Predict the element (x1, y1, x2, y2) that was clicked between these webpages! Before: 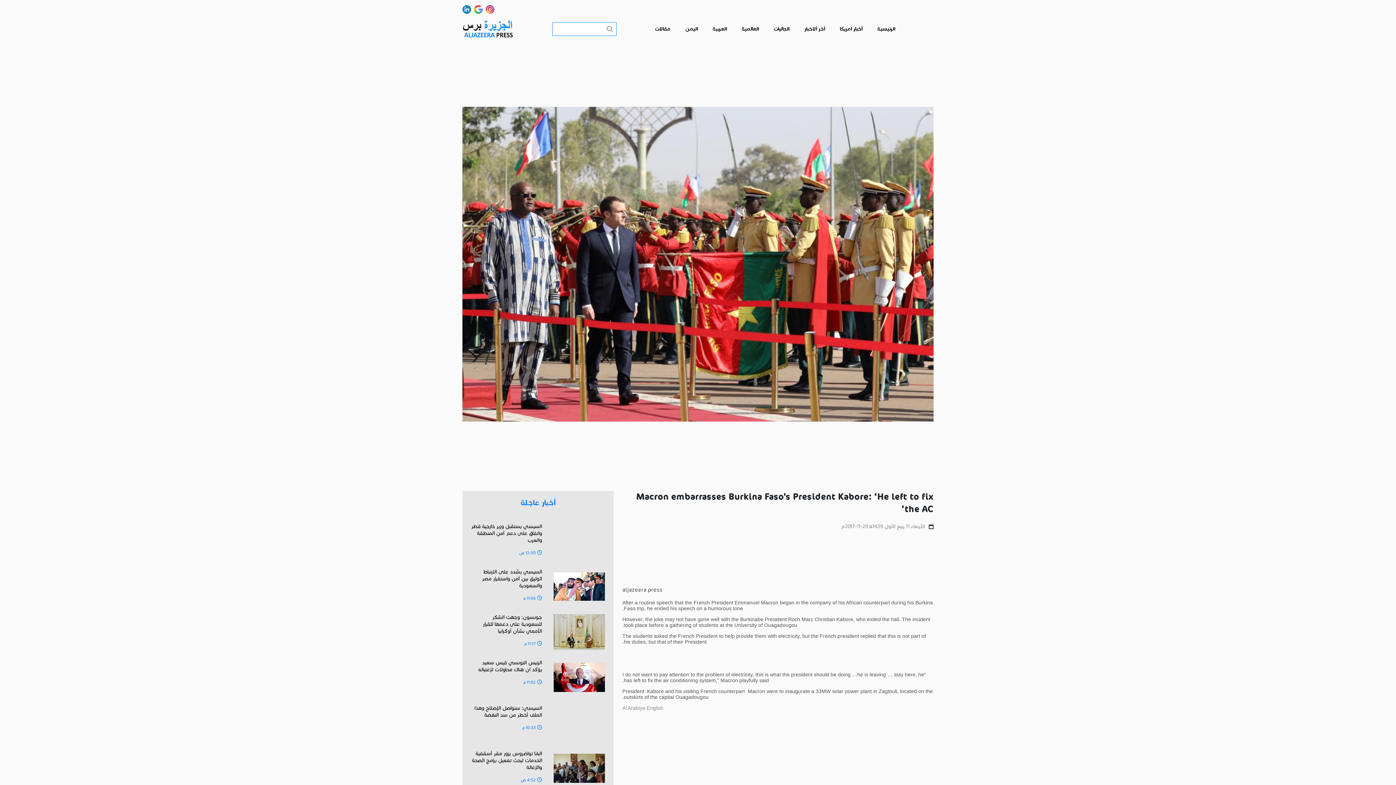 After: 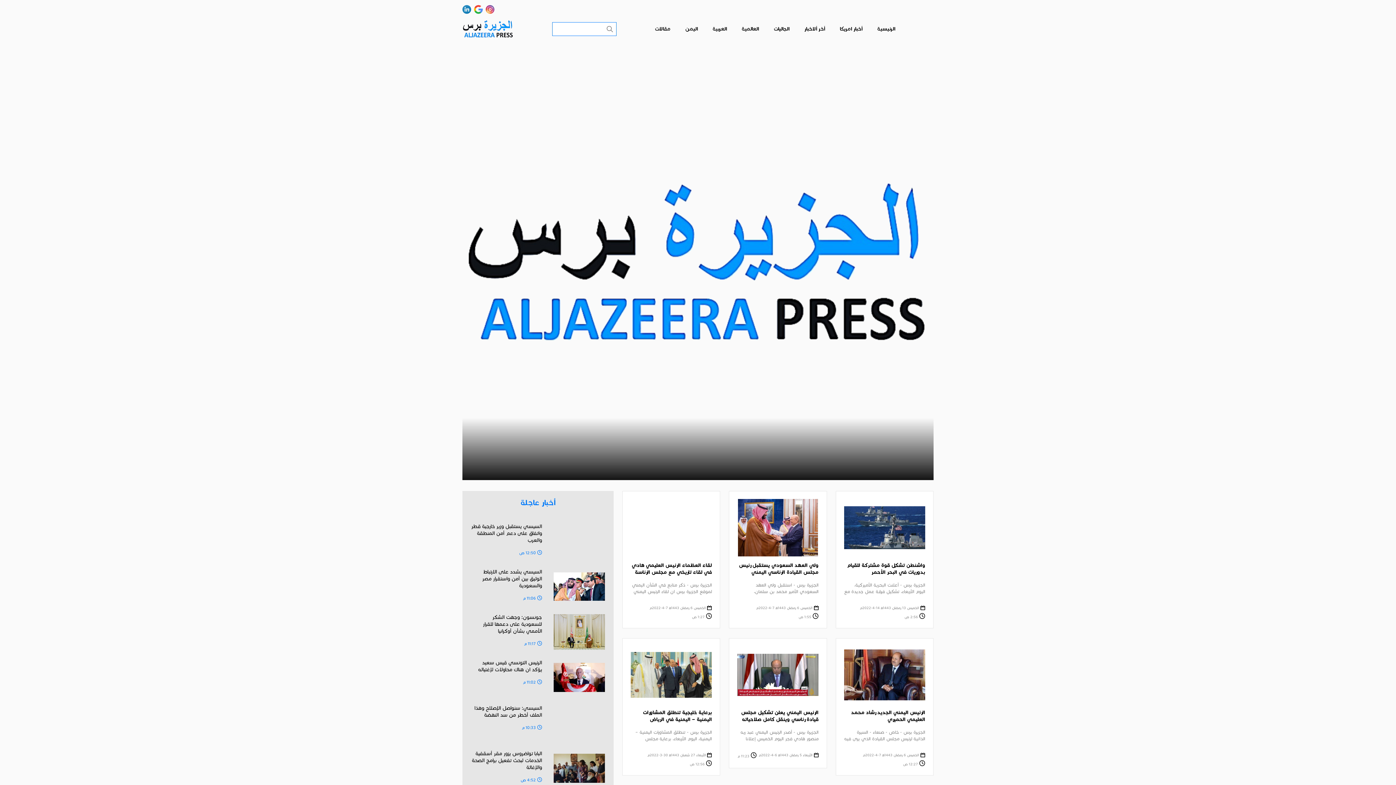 Action: label: اليمن bbox: (685, 25, 697, 34)